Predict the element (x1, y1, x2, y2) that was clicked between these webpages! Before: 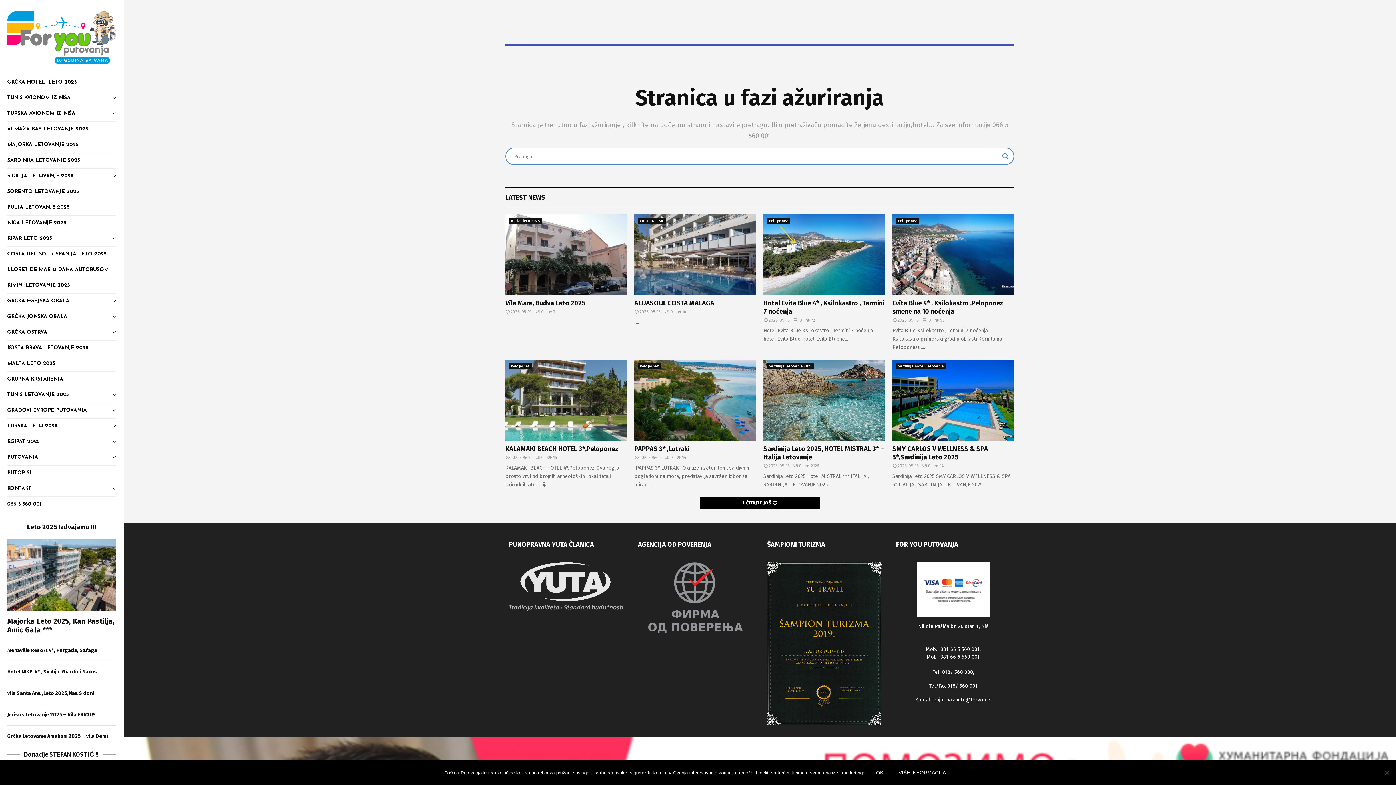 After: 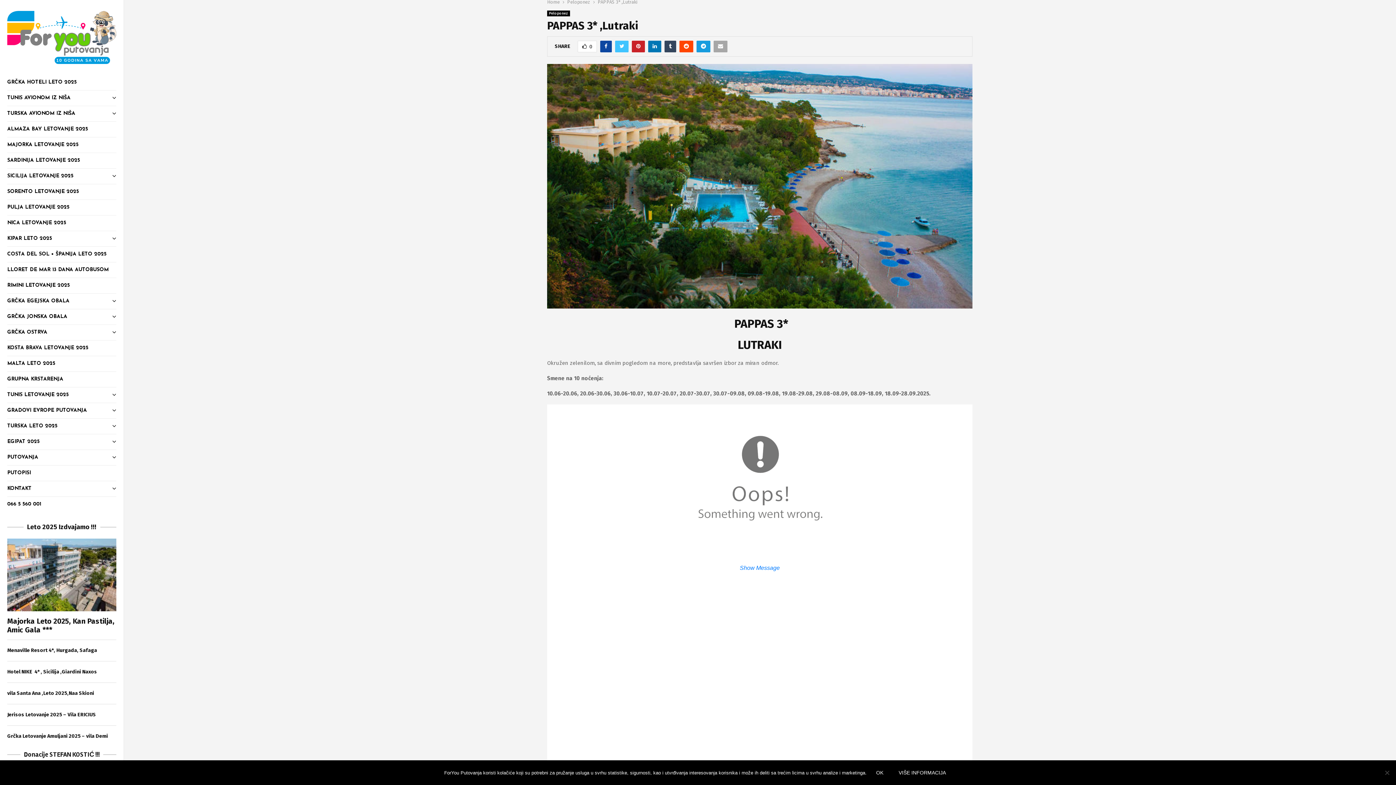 Action: bbox: (664, 455, 673, 460) label: 0